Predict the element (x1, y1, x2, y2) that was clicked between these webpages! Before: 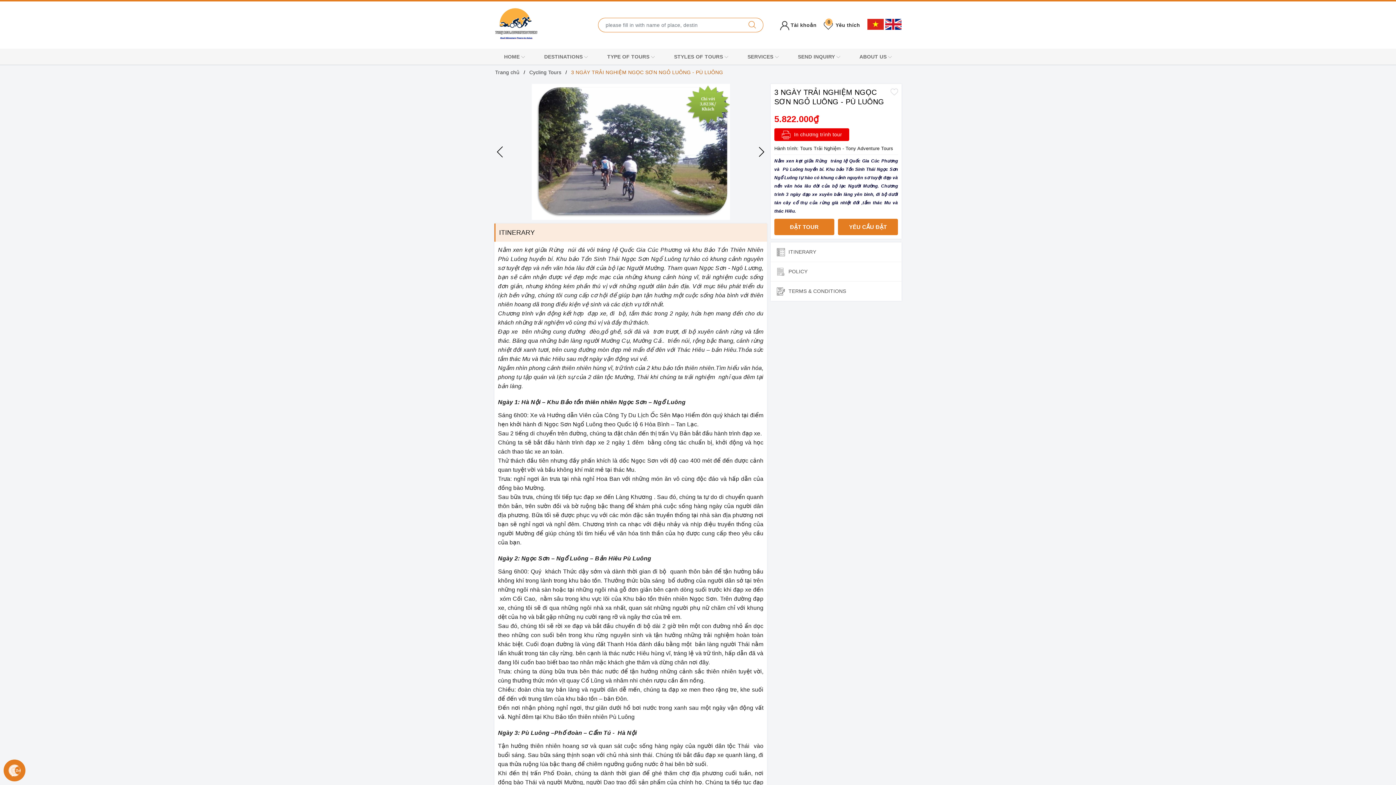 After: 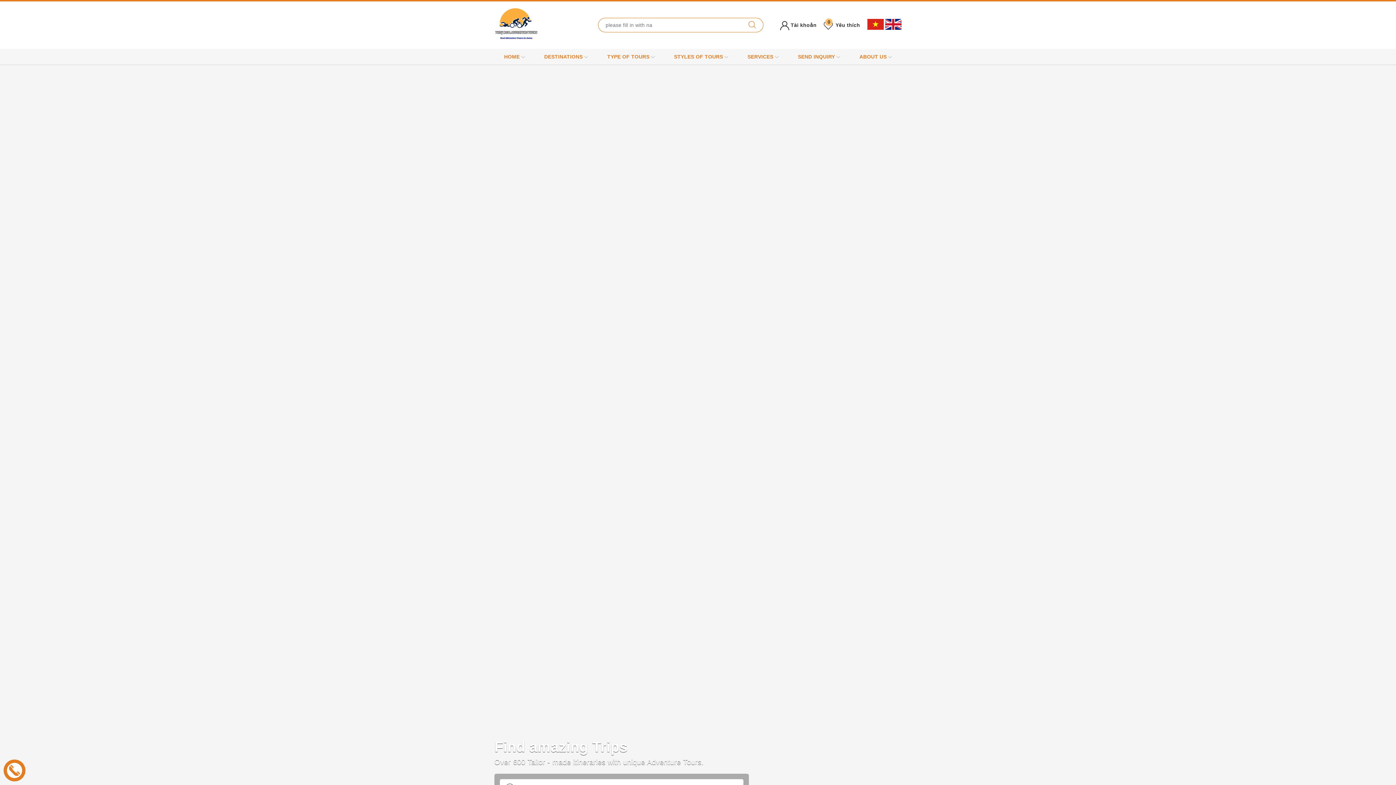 Action: bbox: (850, 49, 901, 64) label: ABOUT US 